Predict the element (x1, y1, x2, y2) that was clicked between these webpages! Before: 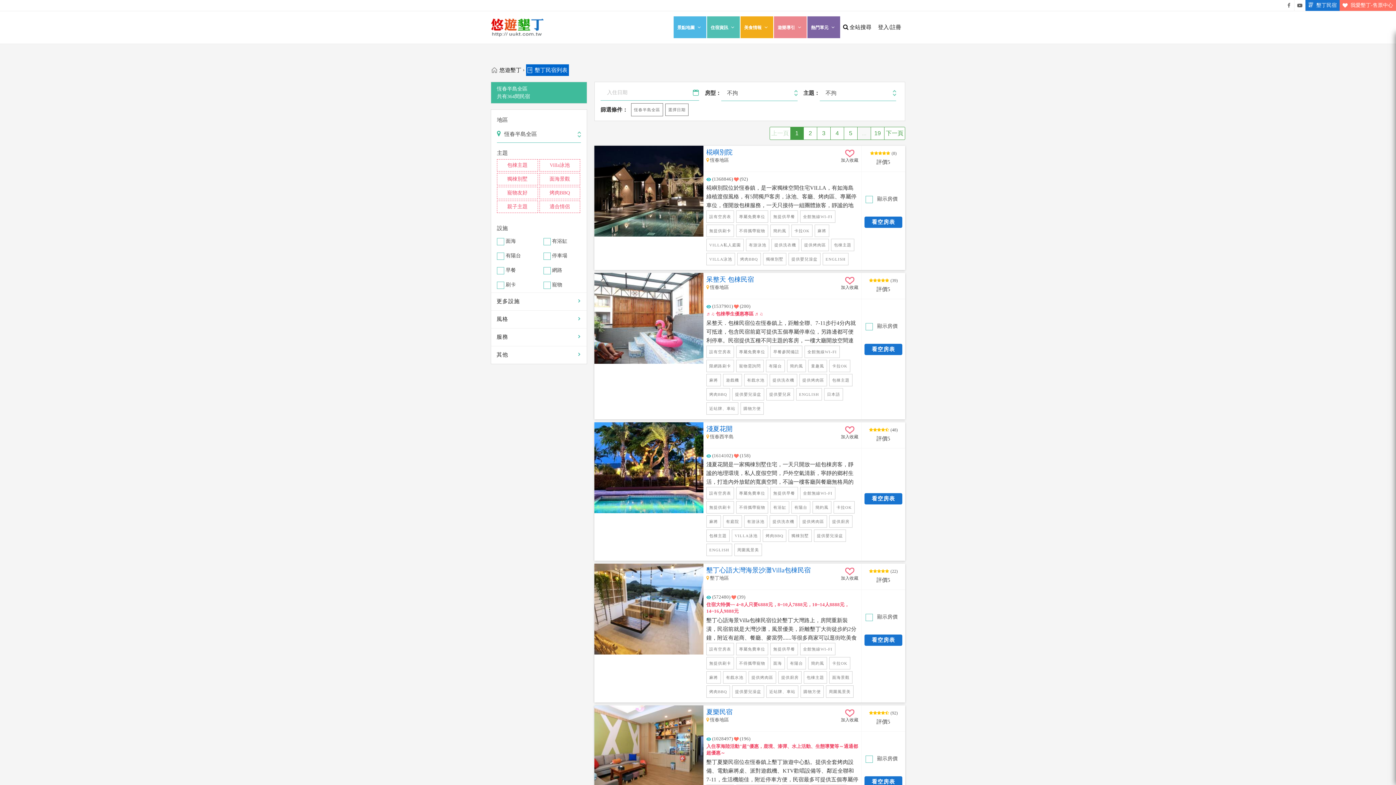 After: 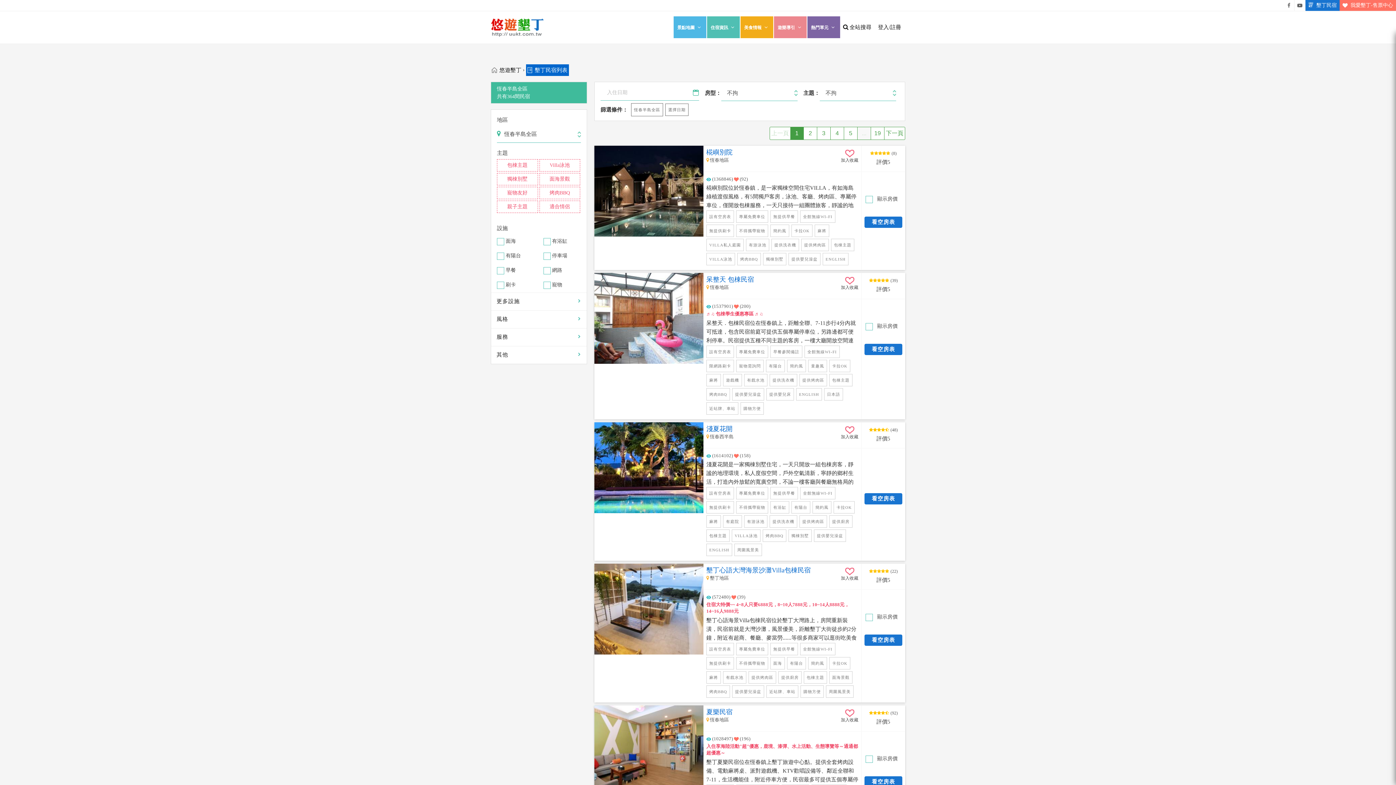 Action: bbox: (864, 493, 902, 504) label: 看空房表